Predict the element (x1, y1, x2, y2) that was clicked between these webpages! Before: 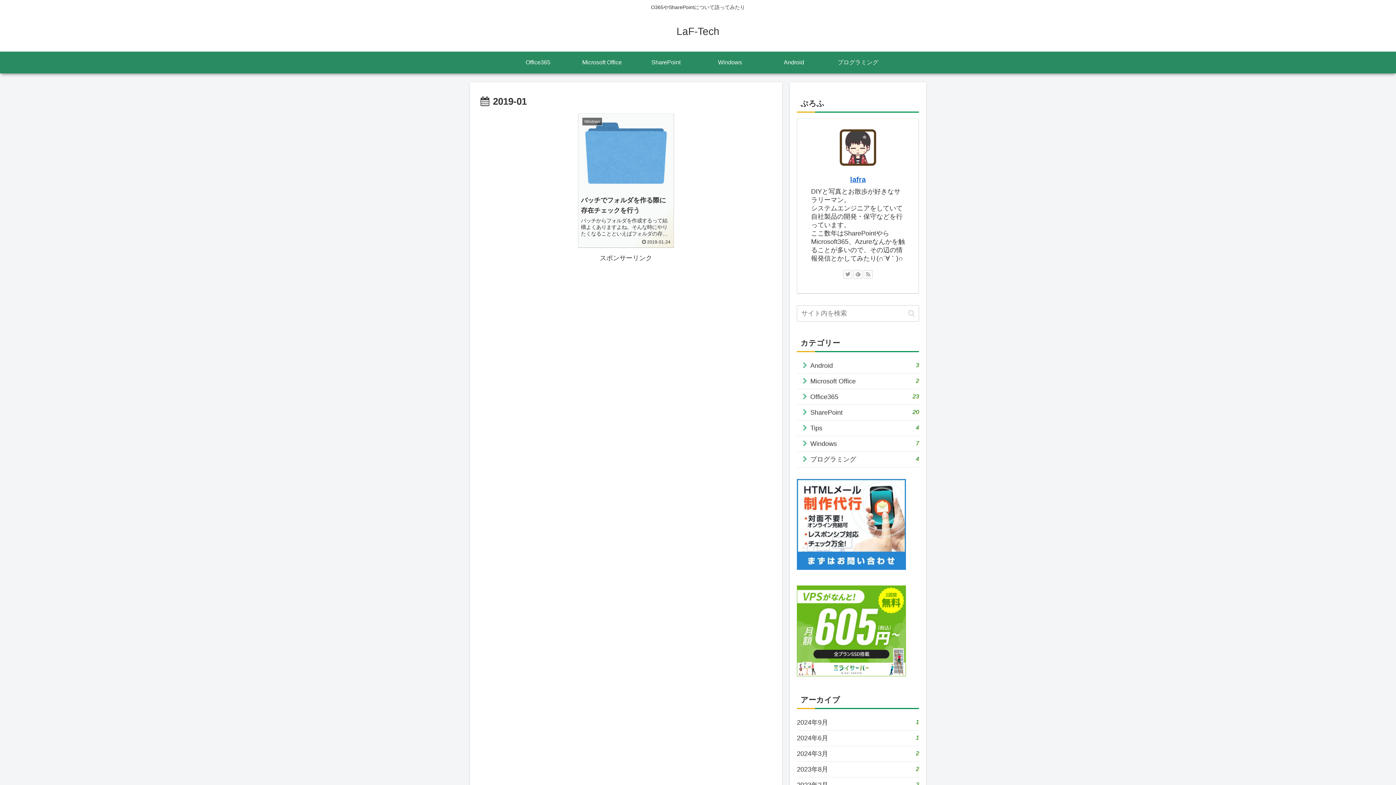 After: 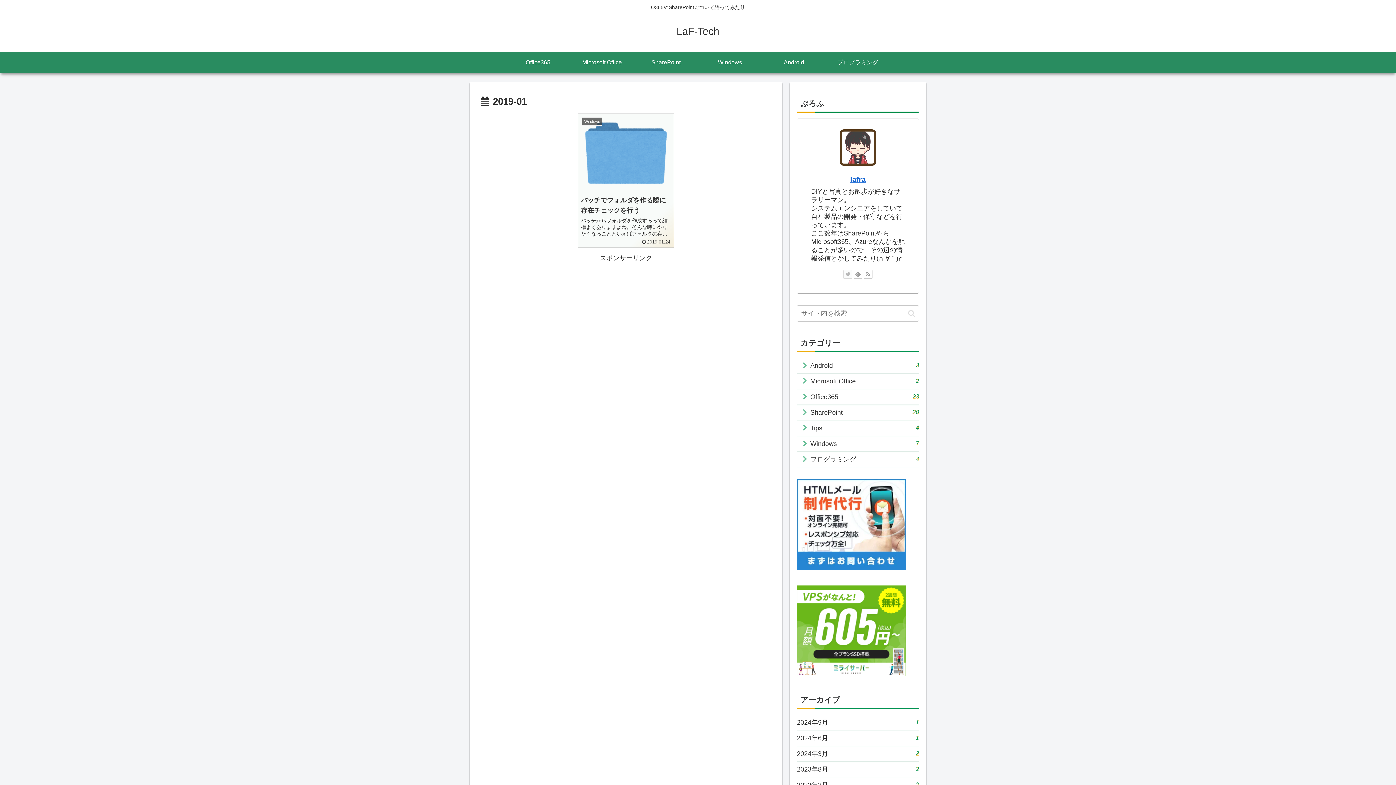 Action: label: Twitterをフォロー bbox: (843, 270, 852, 278)